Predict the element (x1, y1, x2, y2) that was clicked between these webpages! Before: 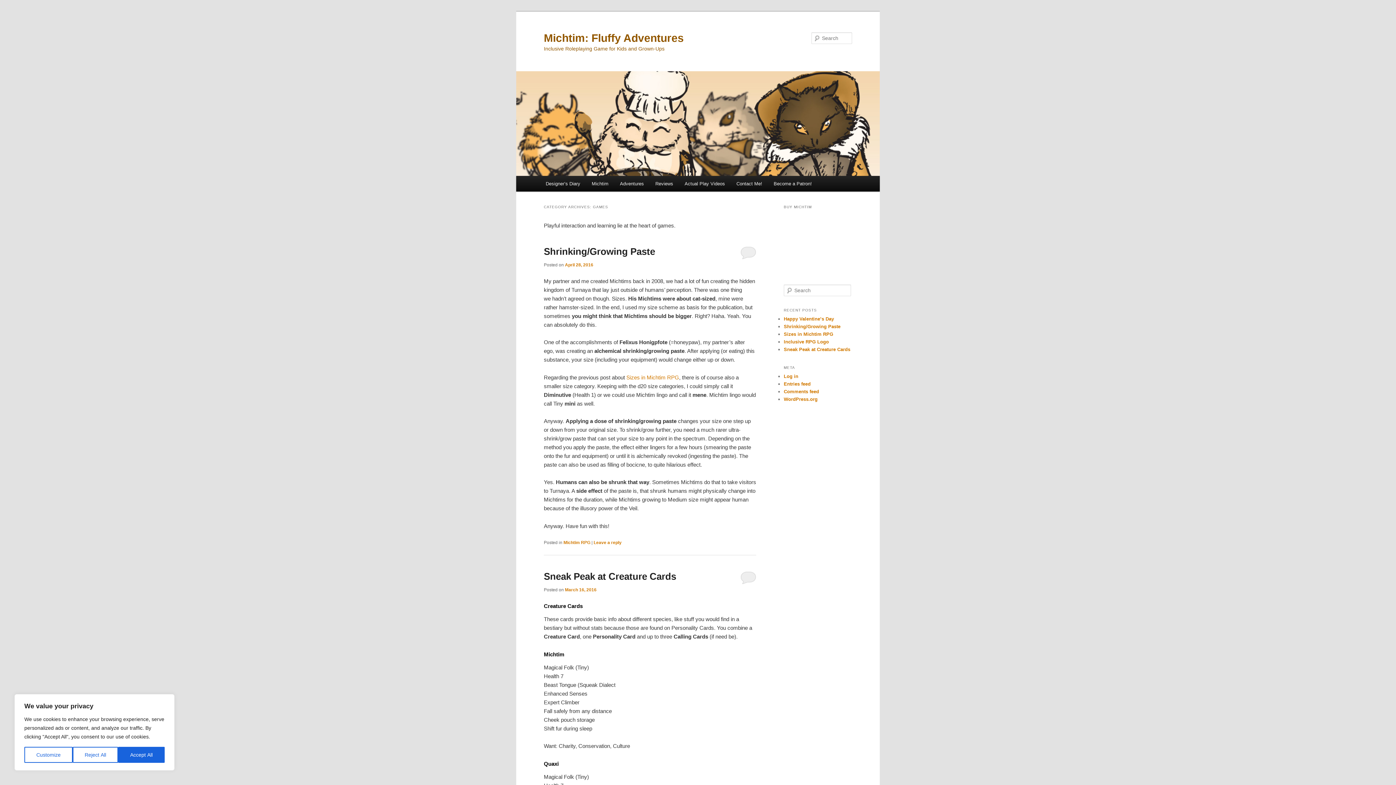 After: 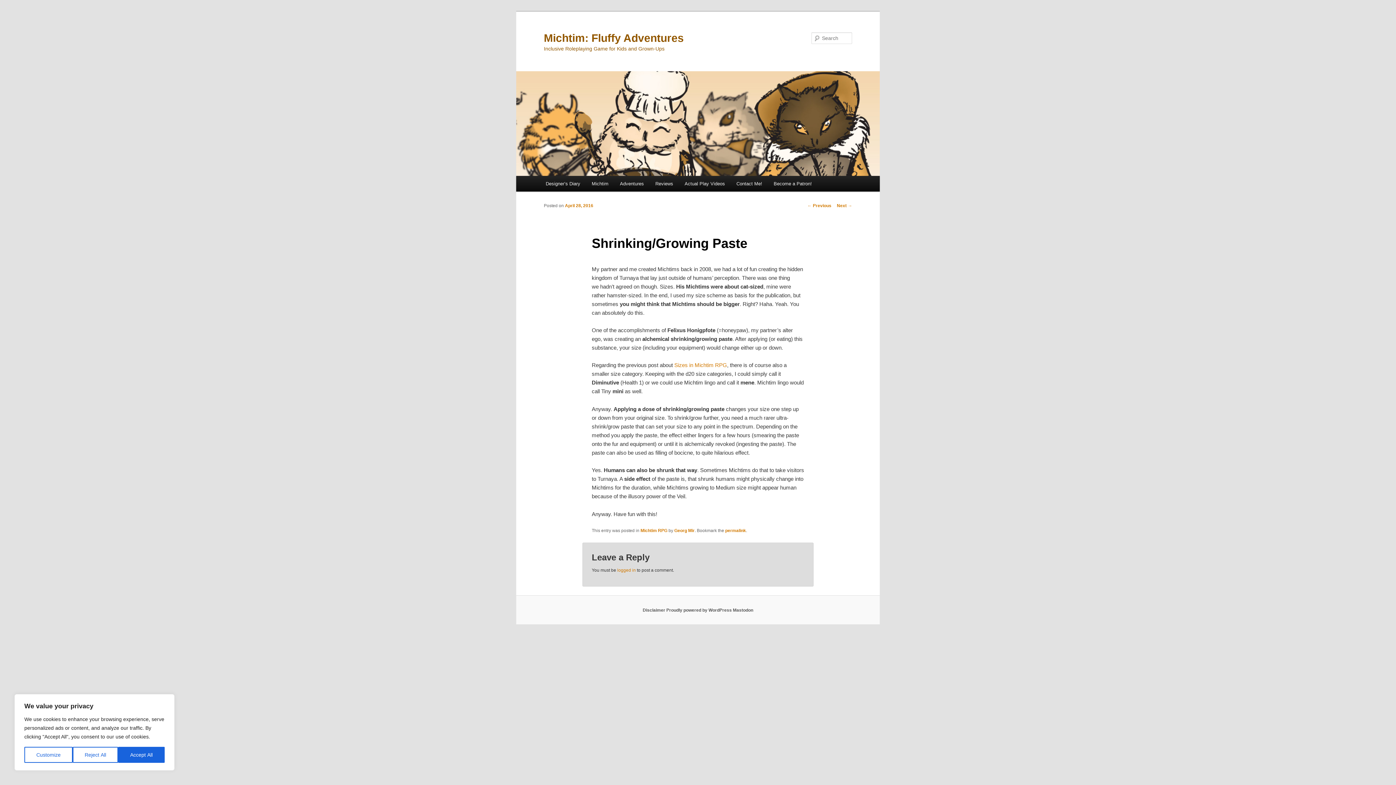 Action: label: Shrinking/Growing Paste bbox: (544, 246, 655, 257)